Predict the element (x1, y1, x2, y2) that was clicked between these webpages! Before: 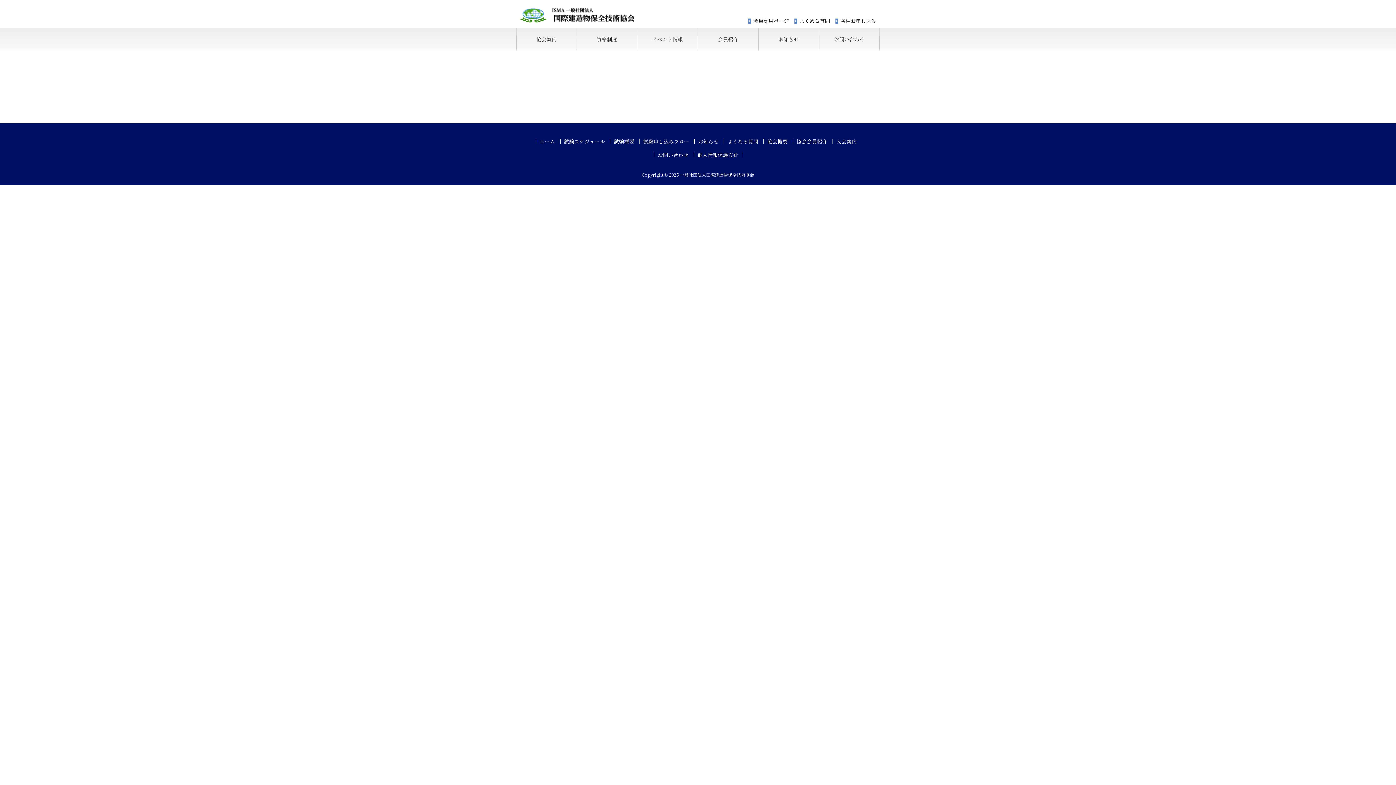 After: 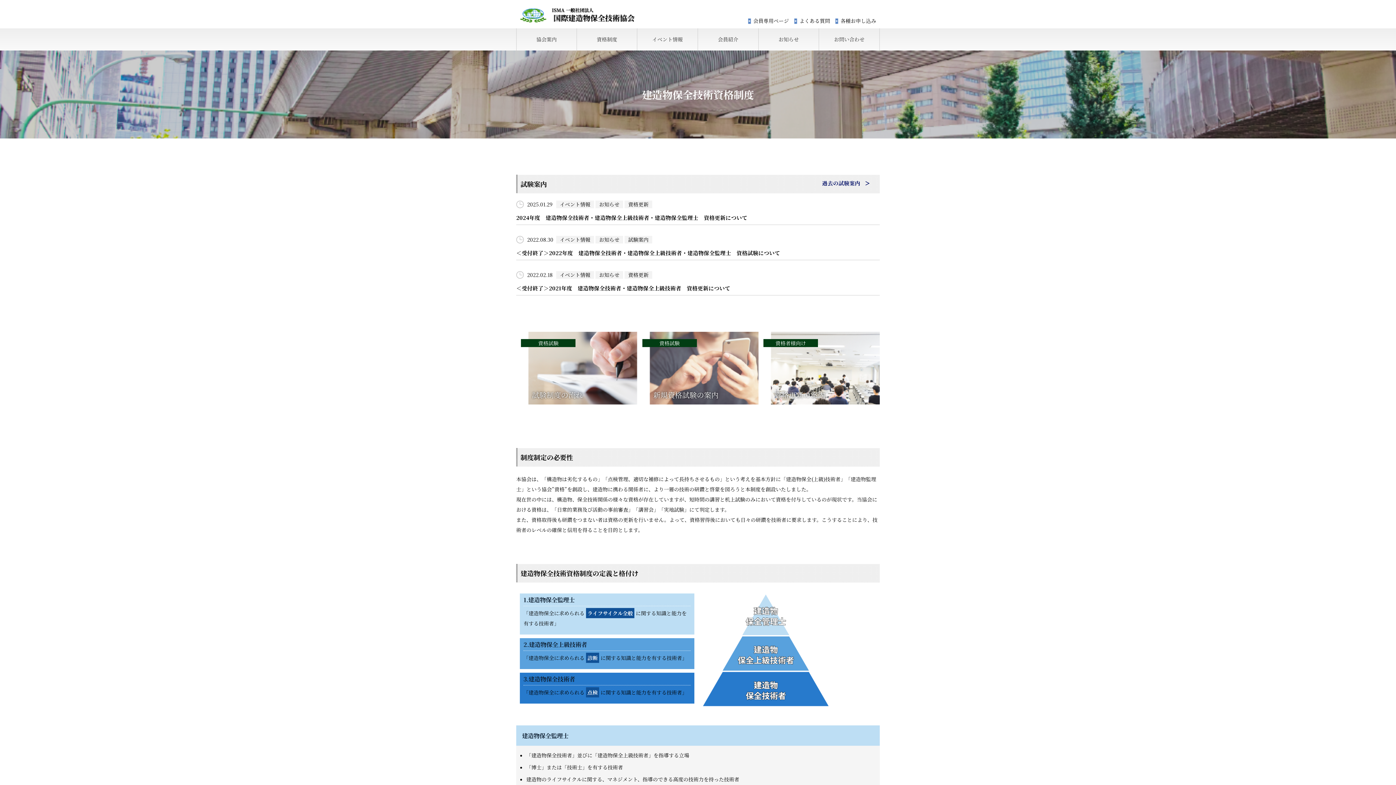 Action: bbox: (576, 28, 637, 50) label: 資格制度